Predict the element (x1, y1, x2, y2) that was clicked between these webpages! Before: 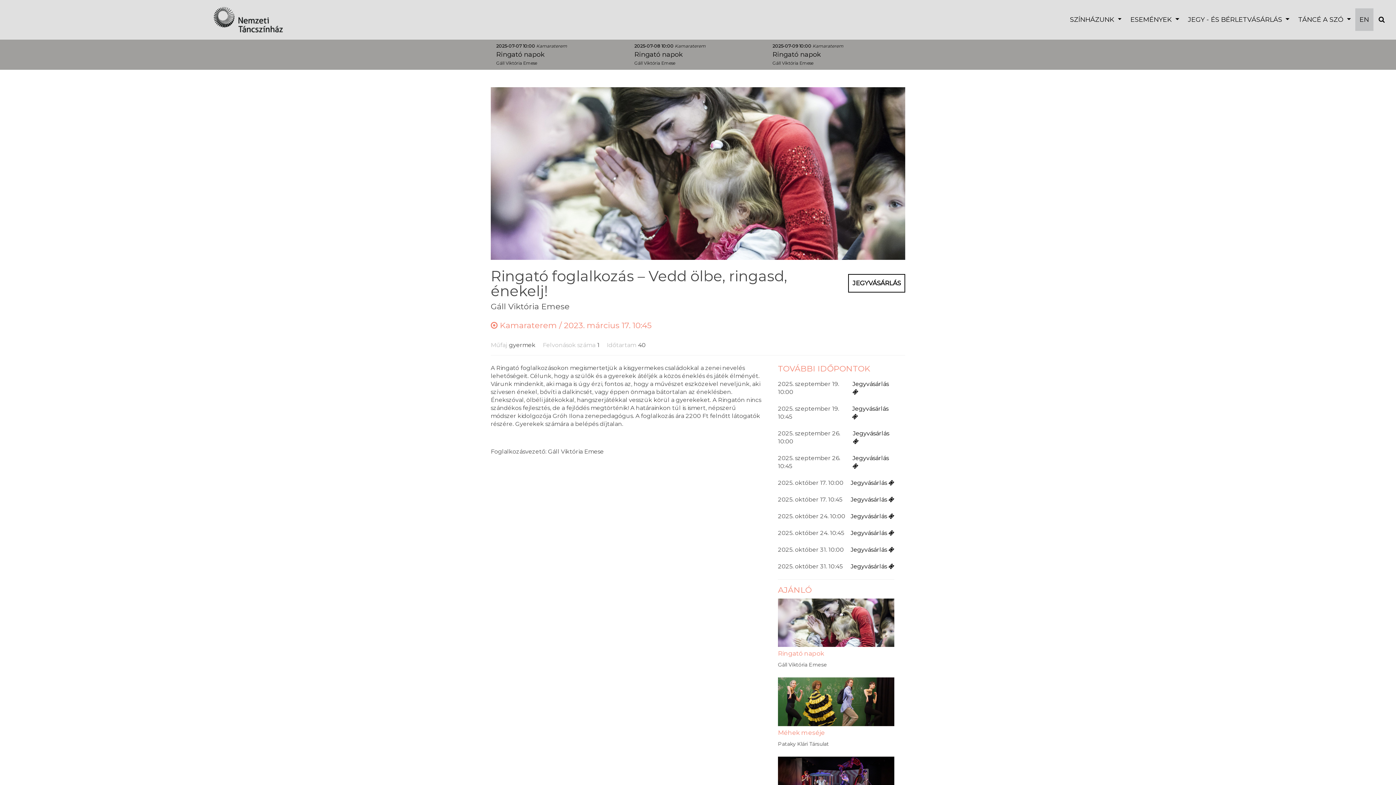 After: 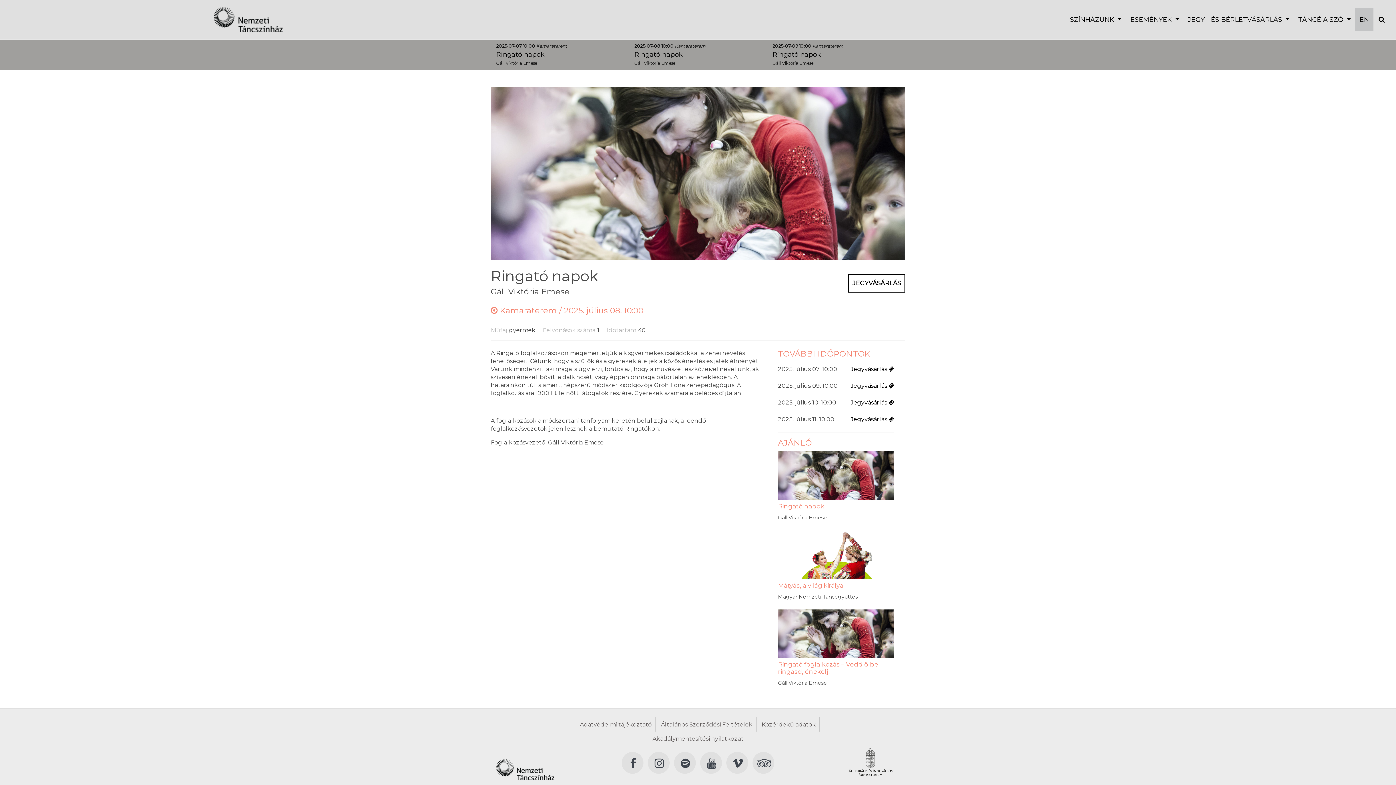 Action: bbox: (634, 50, 682, 58) label: Ringató napok